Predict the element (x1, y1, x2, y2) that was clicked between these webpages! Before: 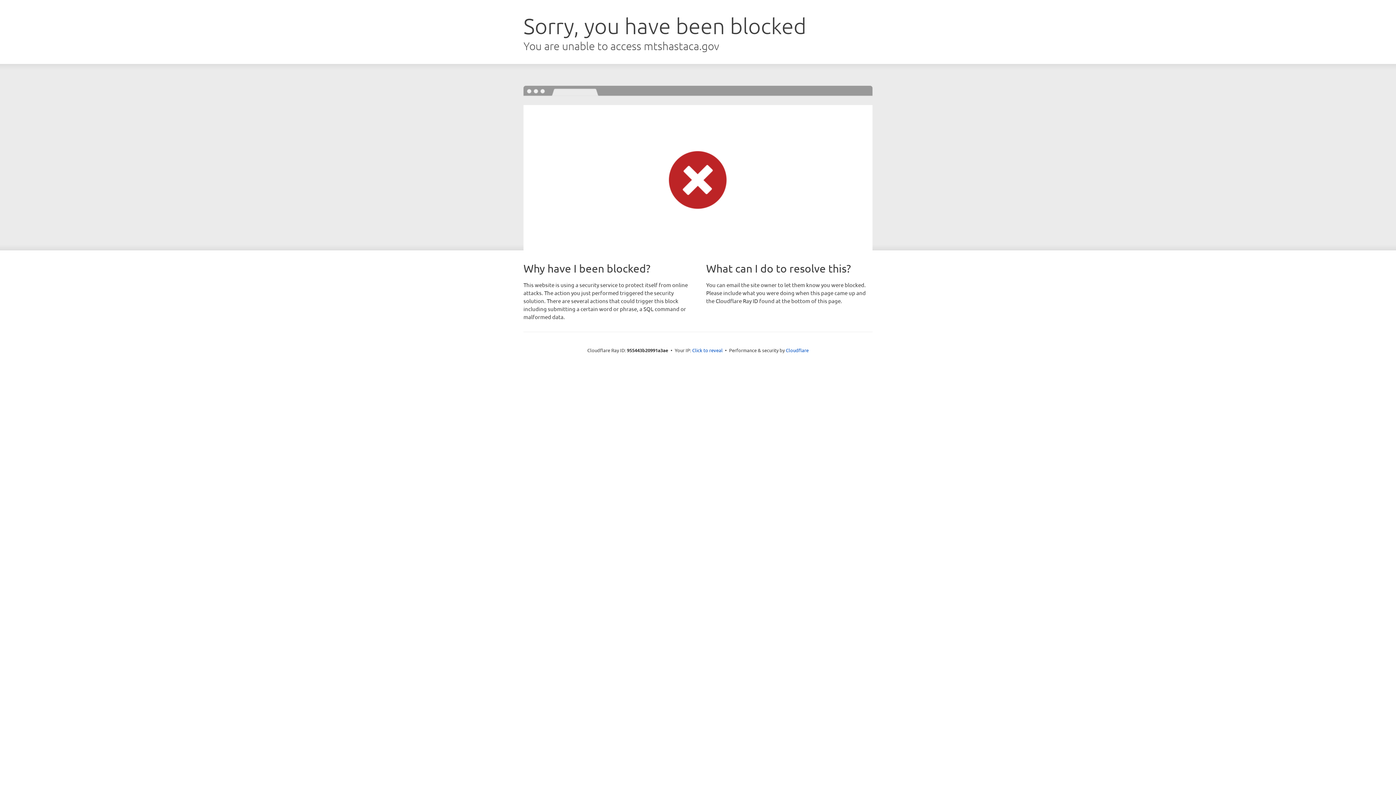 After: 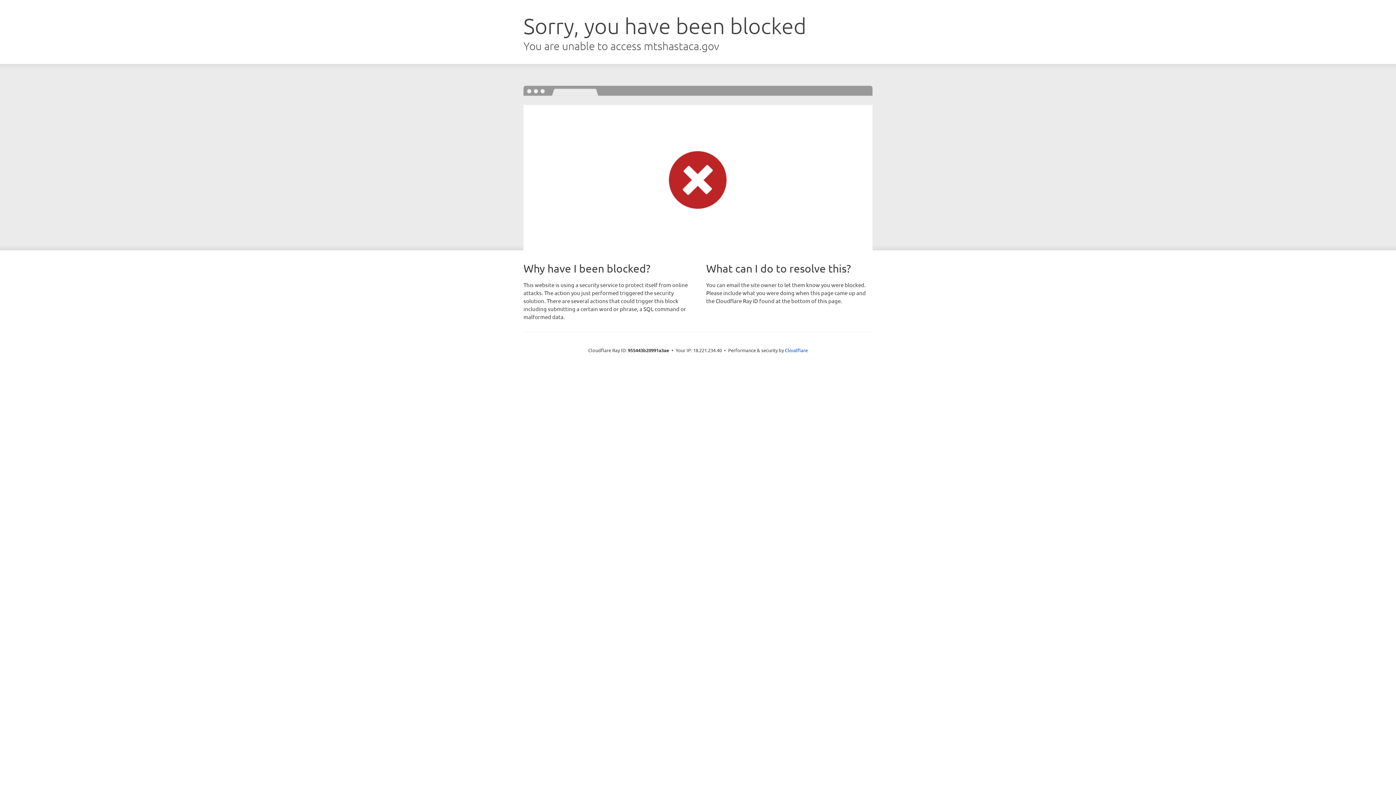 Action: label: Click to reveal bbox: (692, 346, 722, 353)